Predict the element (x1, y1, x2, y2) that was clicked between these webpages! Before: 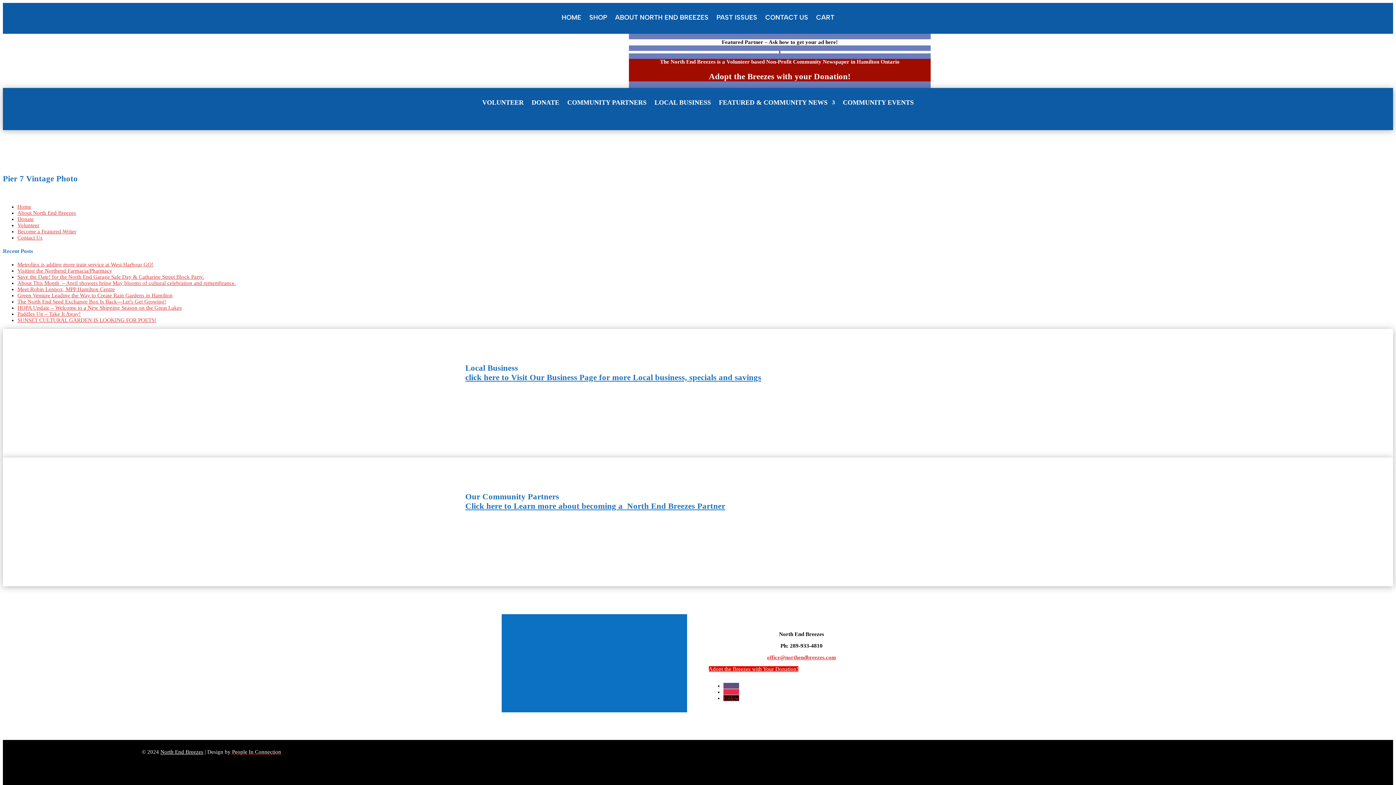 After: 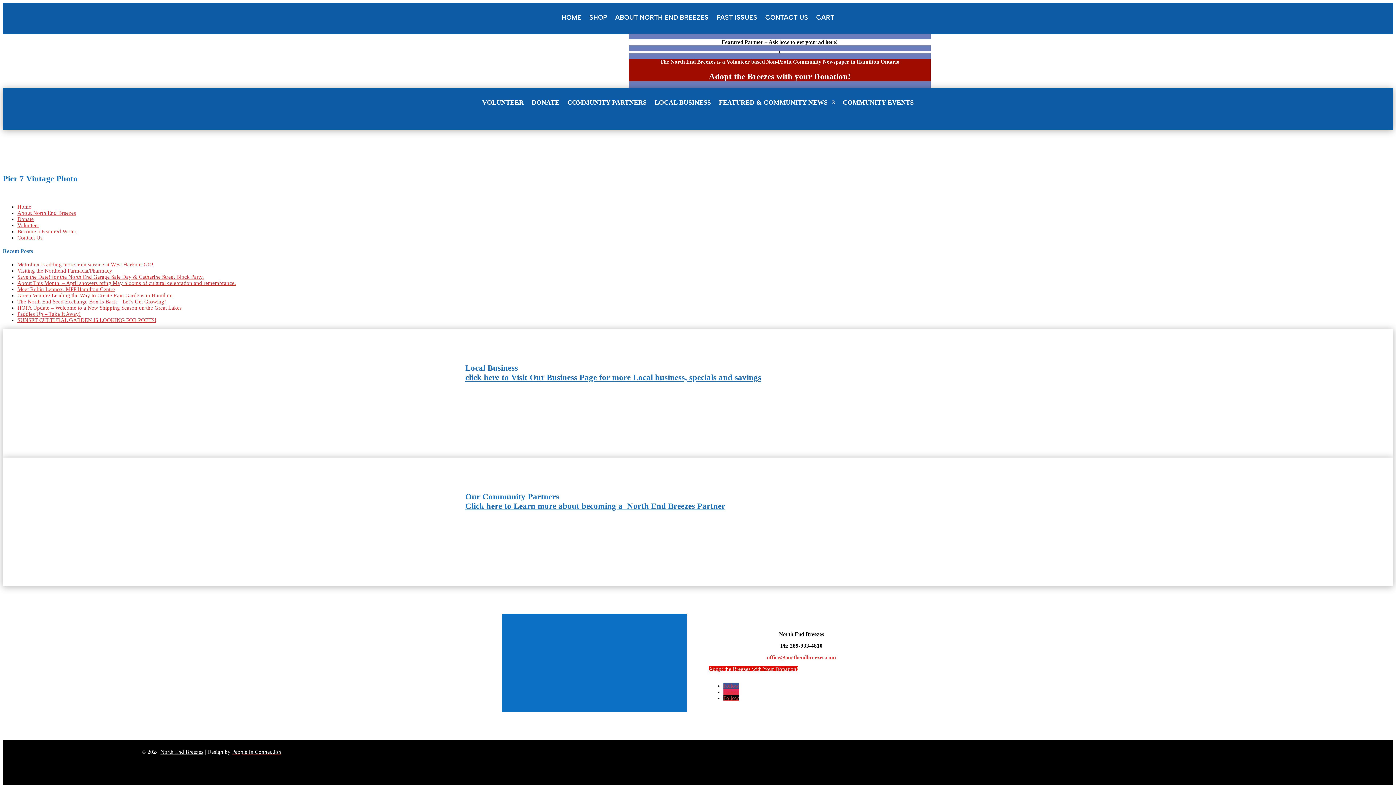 Action: bbox: (779, 48, 780, 54)